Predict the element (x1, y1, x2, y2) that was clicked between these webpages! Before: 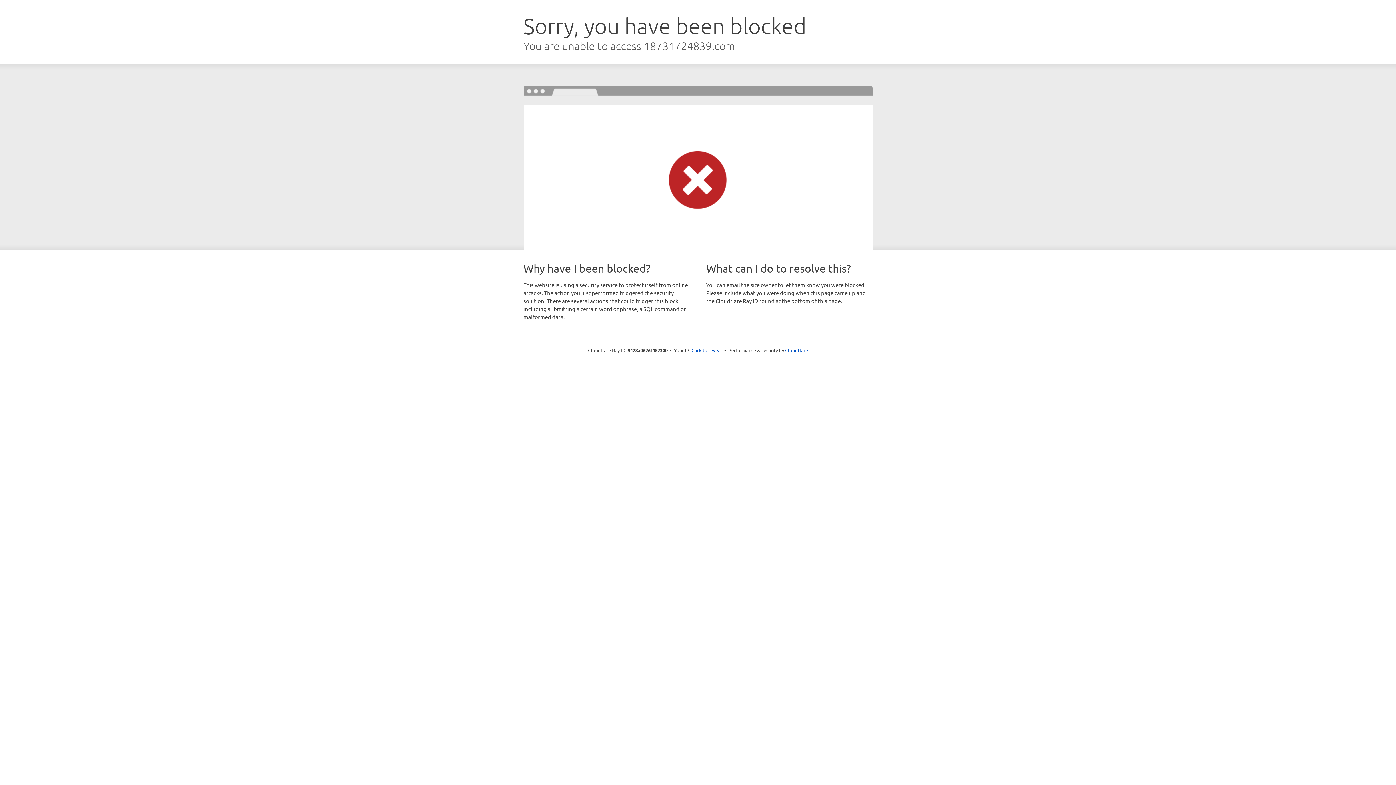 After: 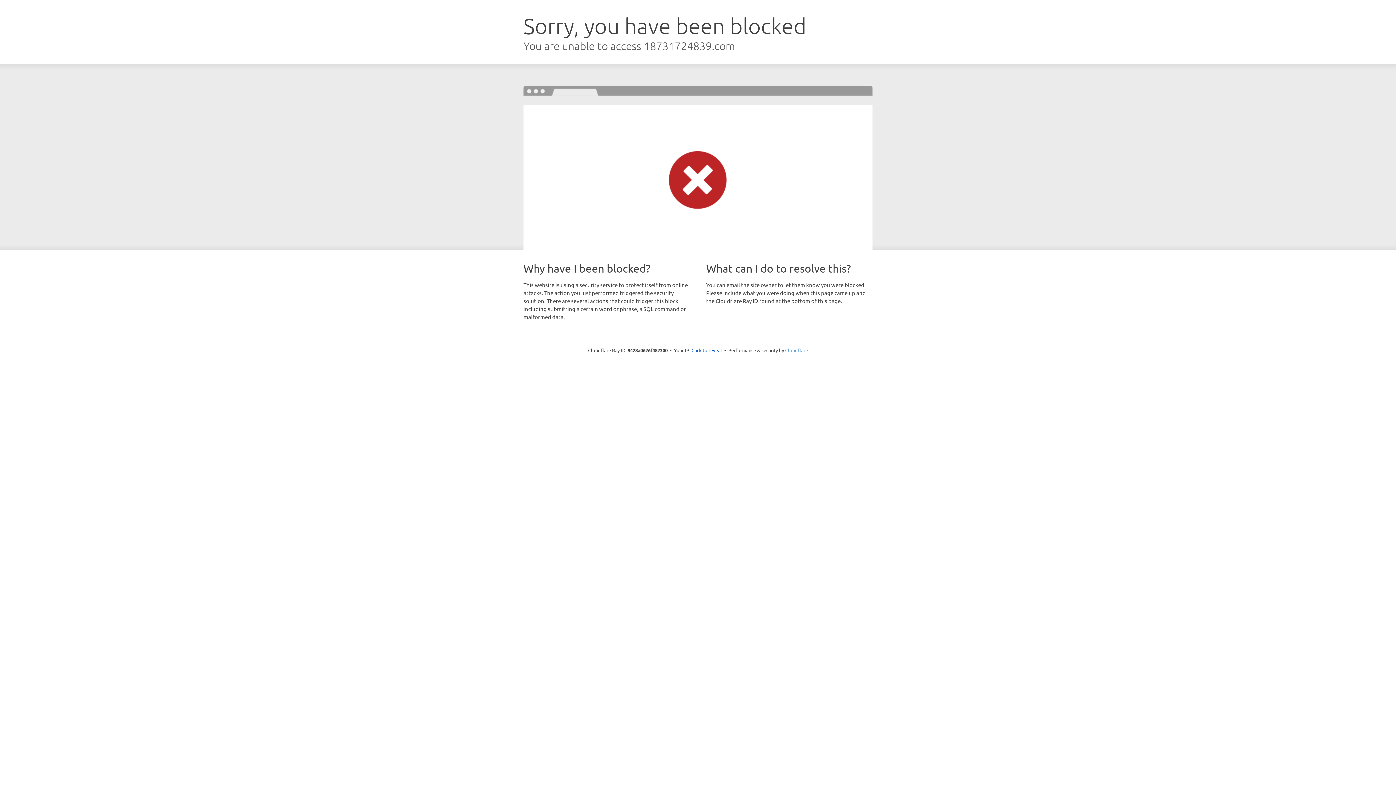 Action: bbox: (785, 347, 808, 353) label: Cloudflare